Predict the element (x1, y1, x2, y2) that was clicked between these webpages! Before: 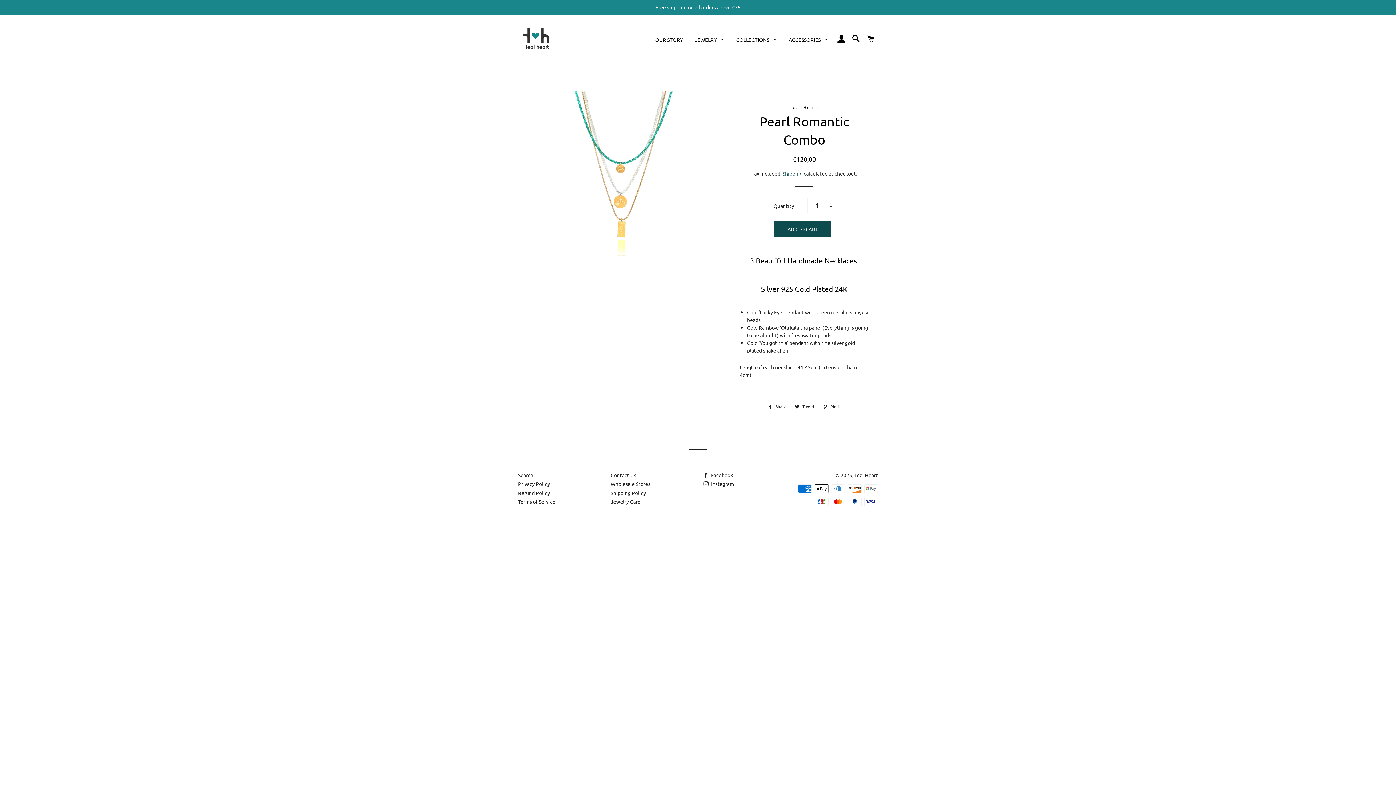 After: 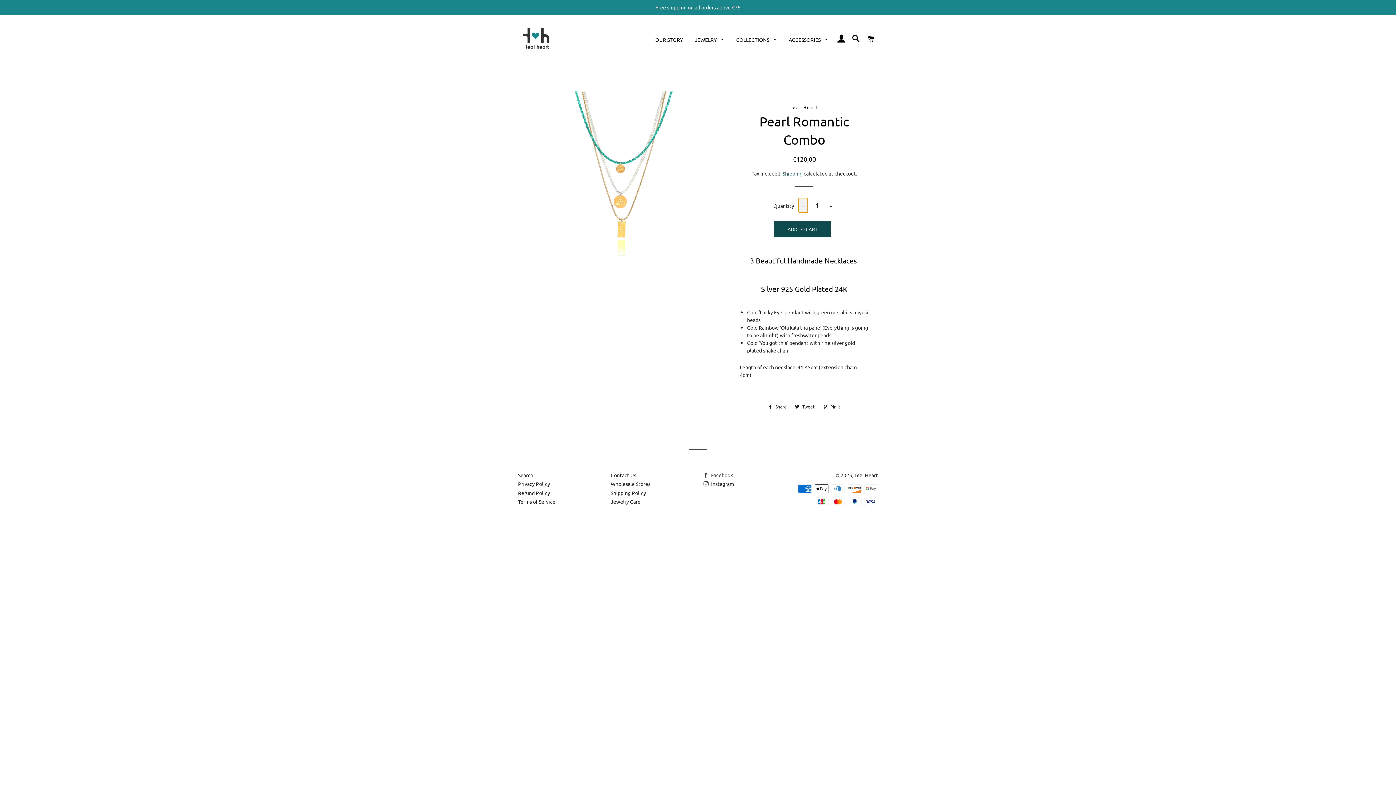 Action: bbox: (799, 198, 808, 212) label: Reduce item quantity by one